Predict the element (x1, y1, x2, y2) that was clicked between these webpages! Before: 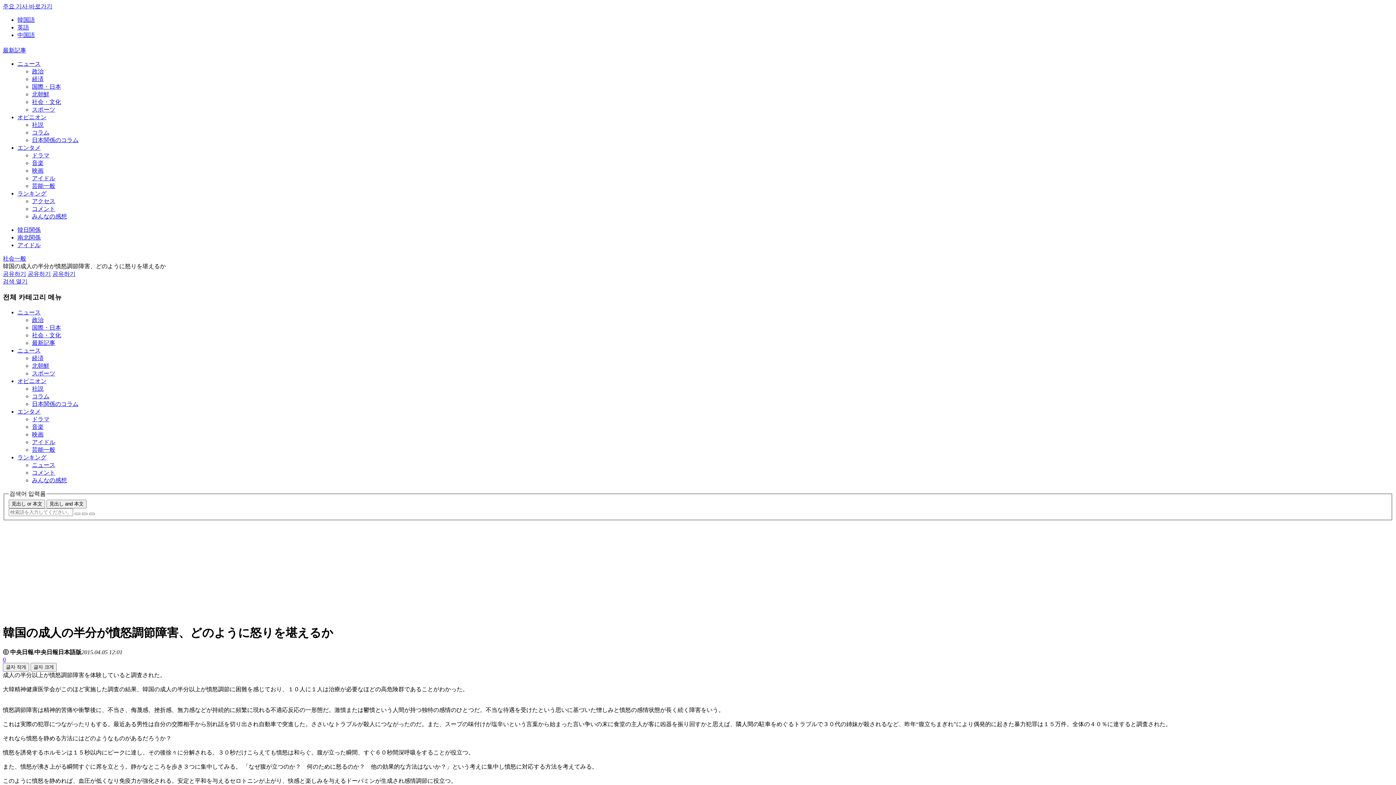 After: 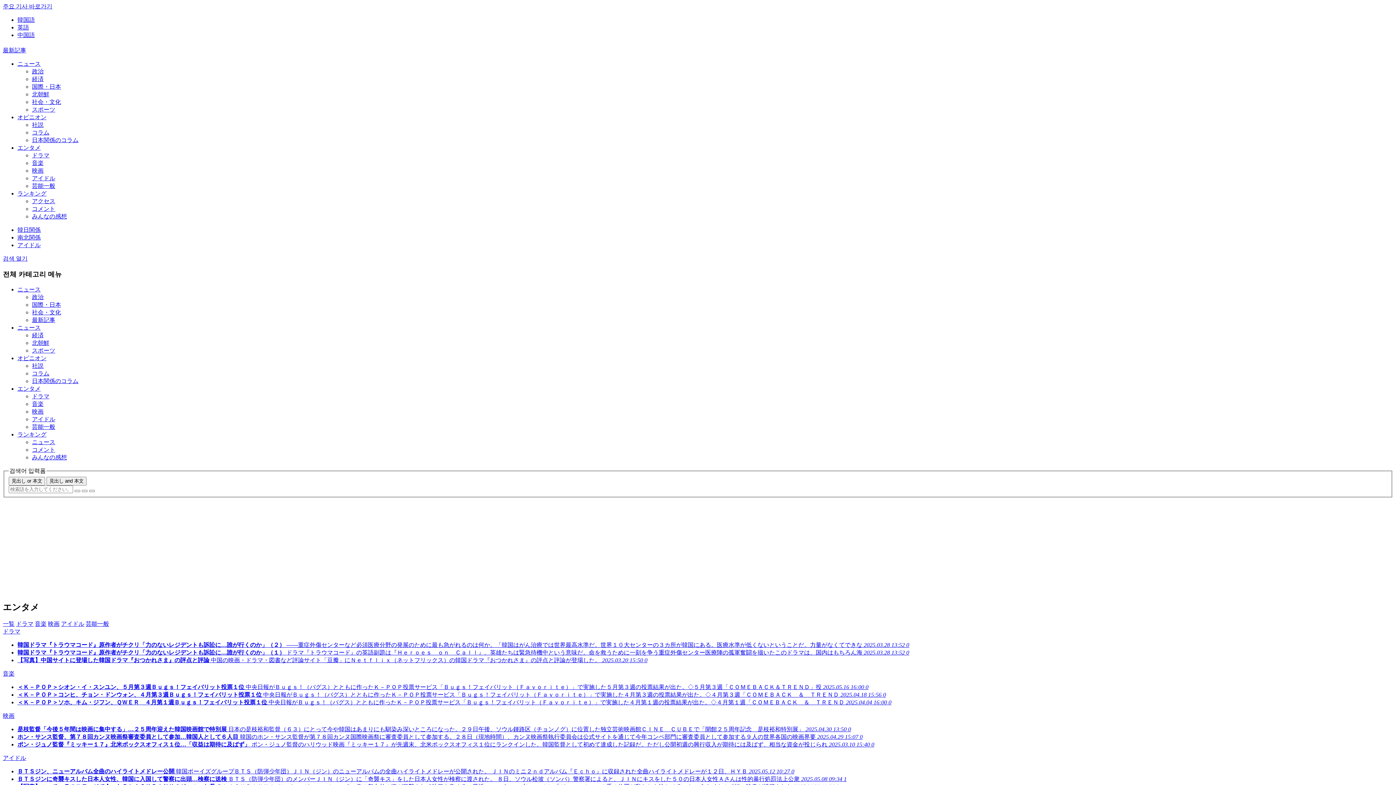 Action: bbox: (17, 144, 40, 151) label: エンタメ